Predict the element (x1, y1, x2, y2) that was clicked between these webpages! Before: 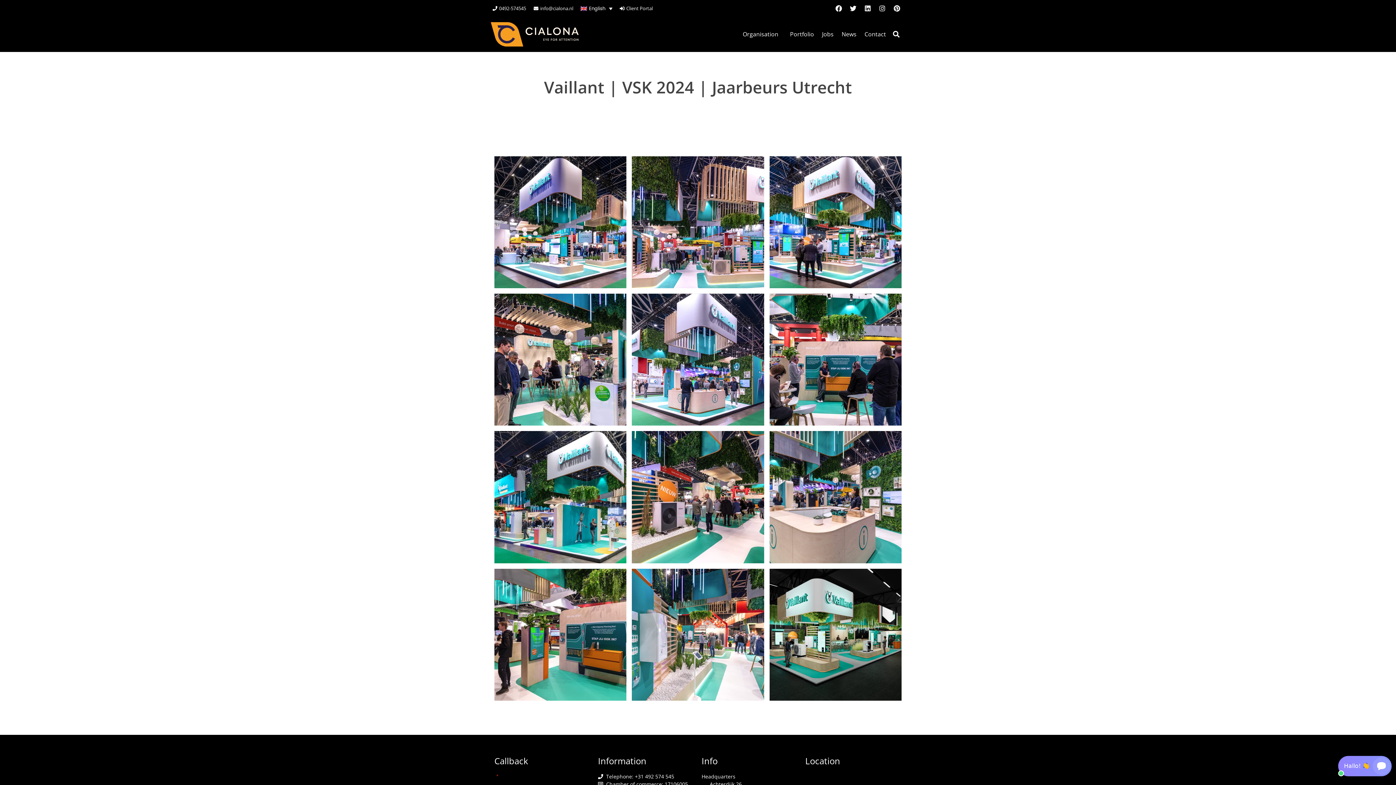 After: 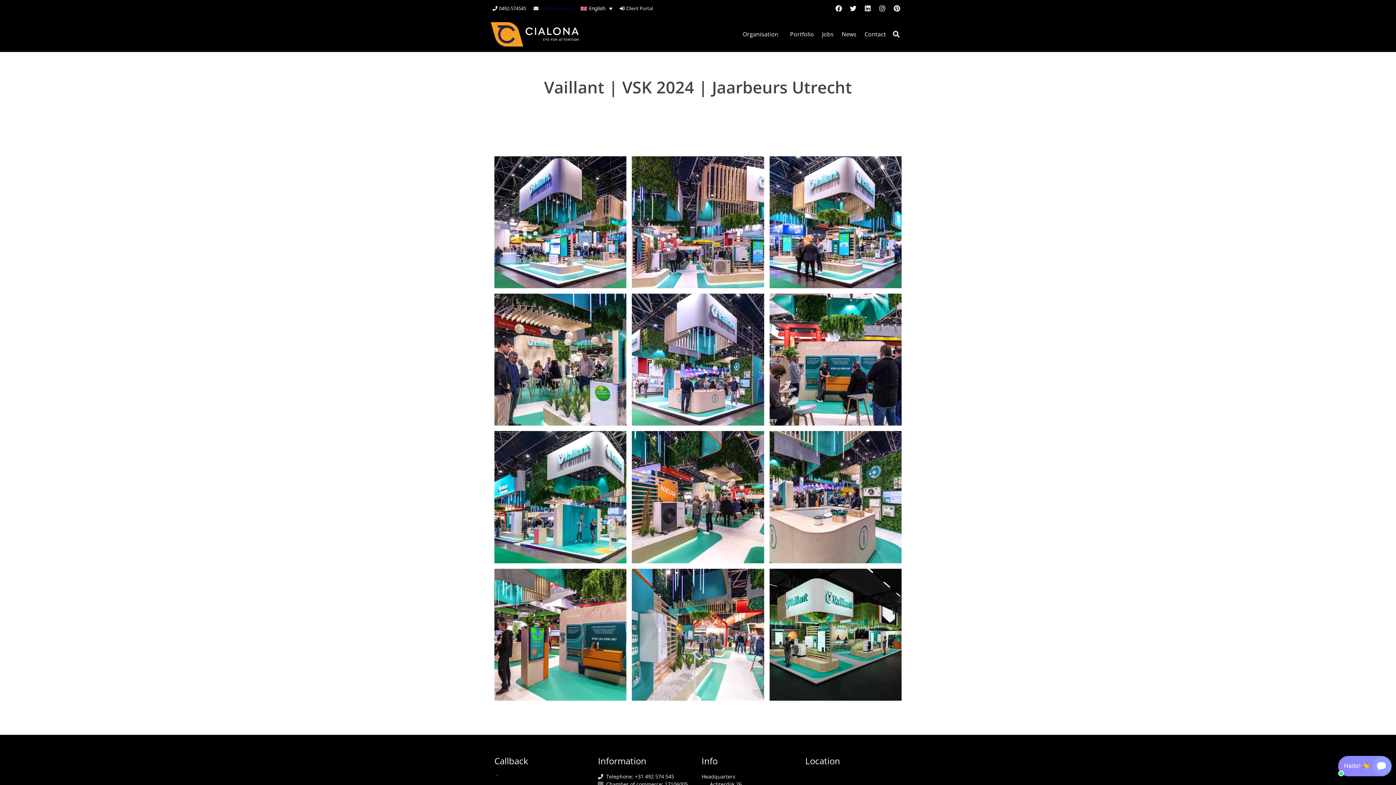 Action: label: info@cialona.nl bbox: (540, 5, 573, 11)